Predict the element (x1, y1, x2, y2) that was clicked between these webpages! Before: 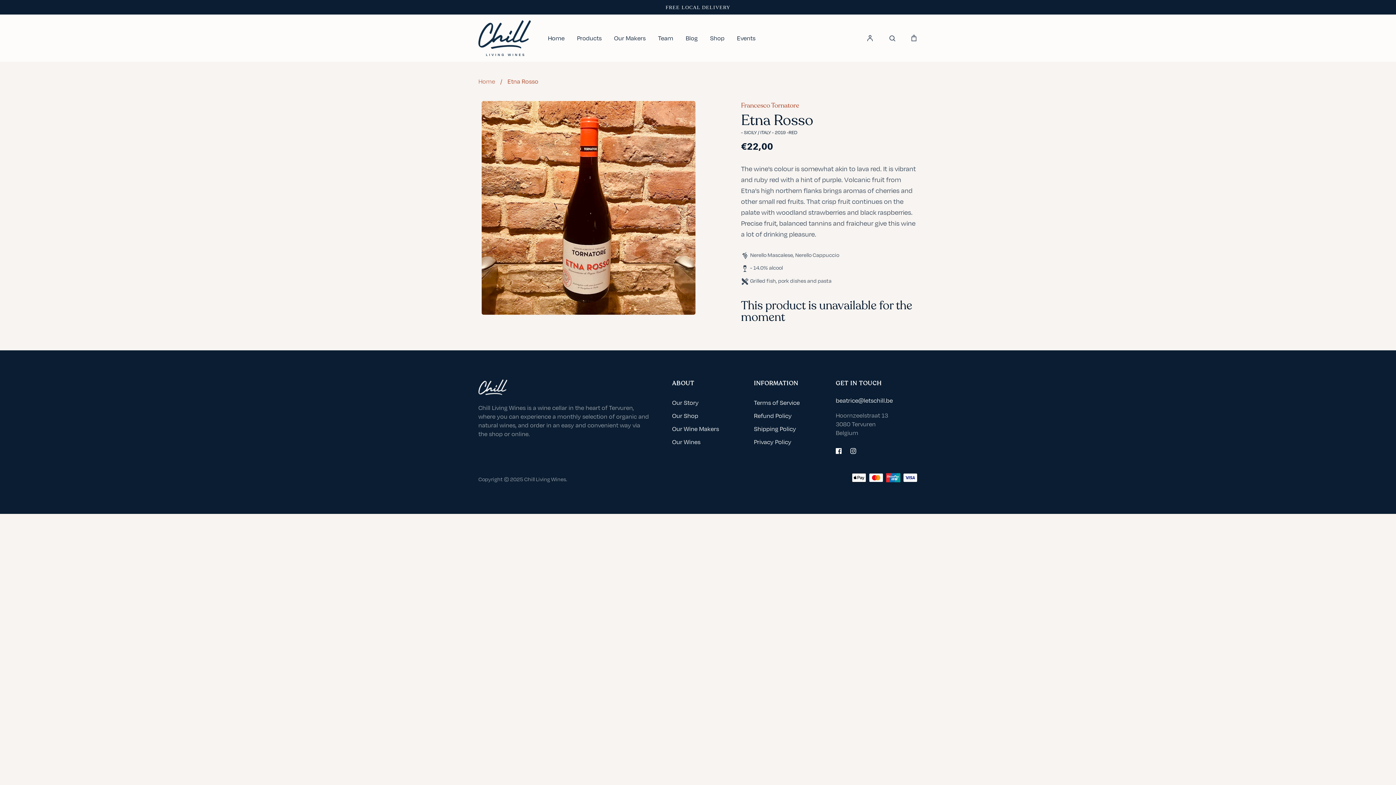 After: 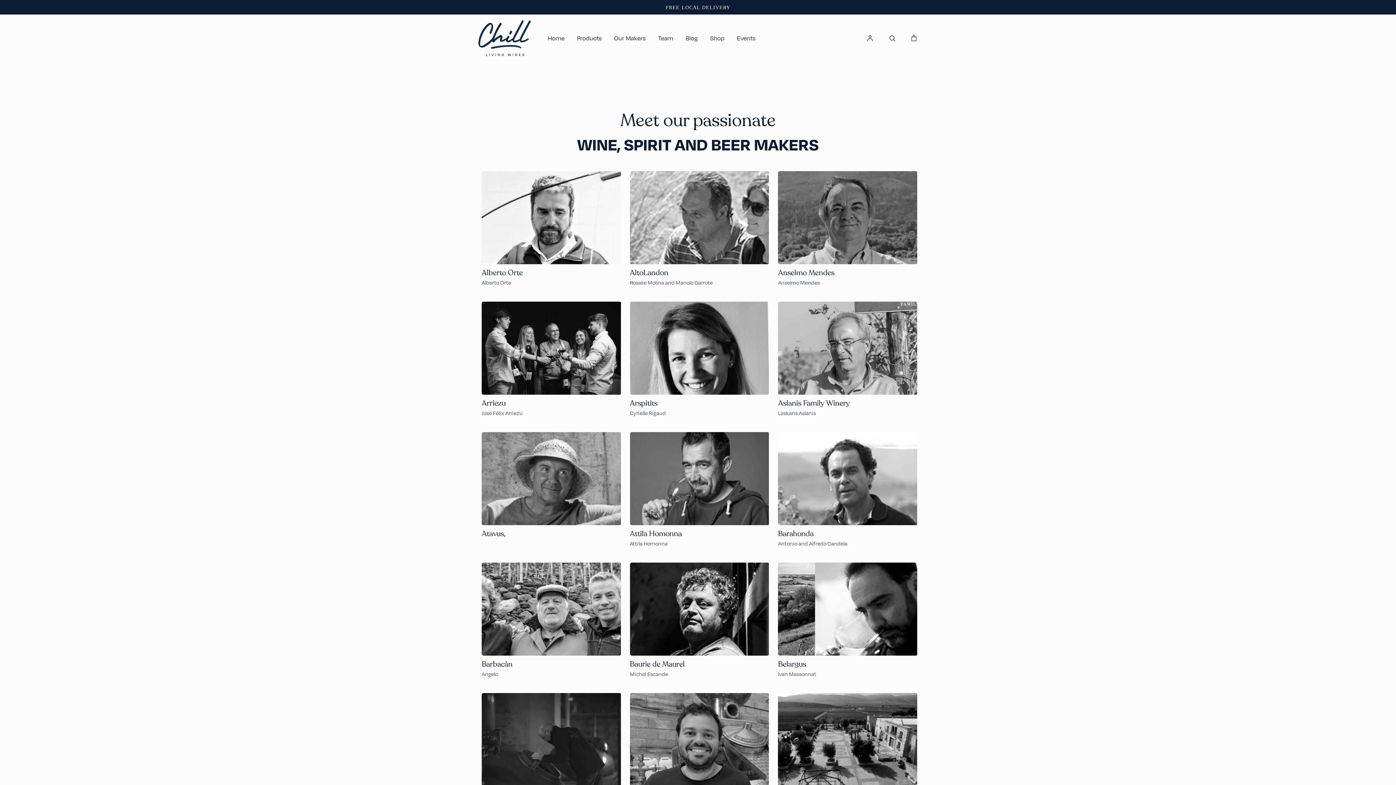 Action: bbox: (614, 33, 645, 42) label: Our Makers